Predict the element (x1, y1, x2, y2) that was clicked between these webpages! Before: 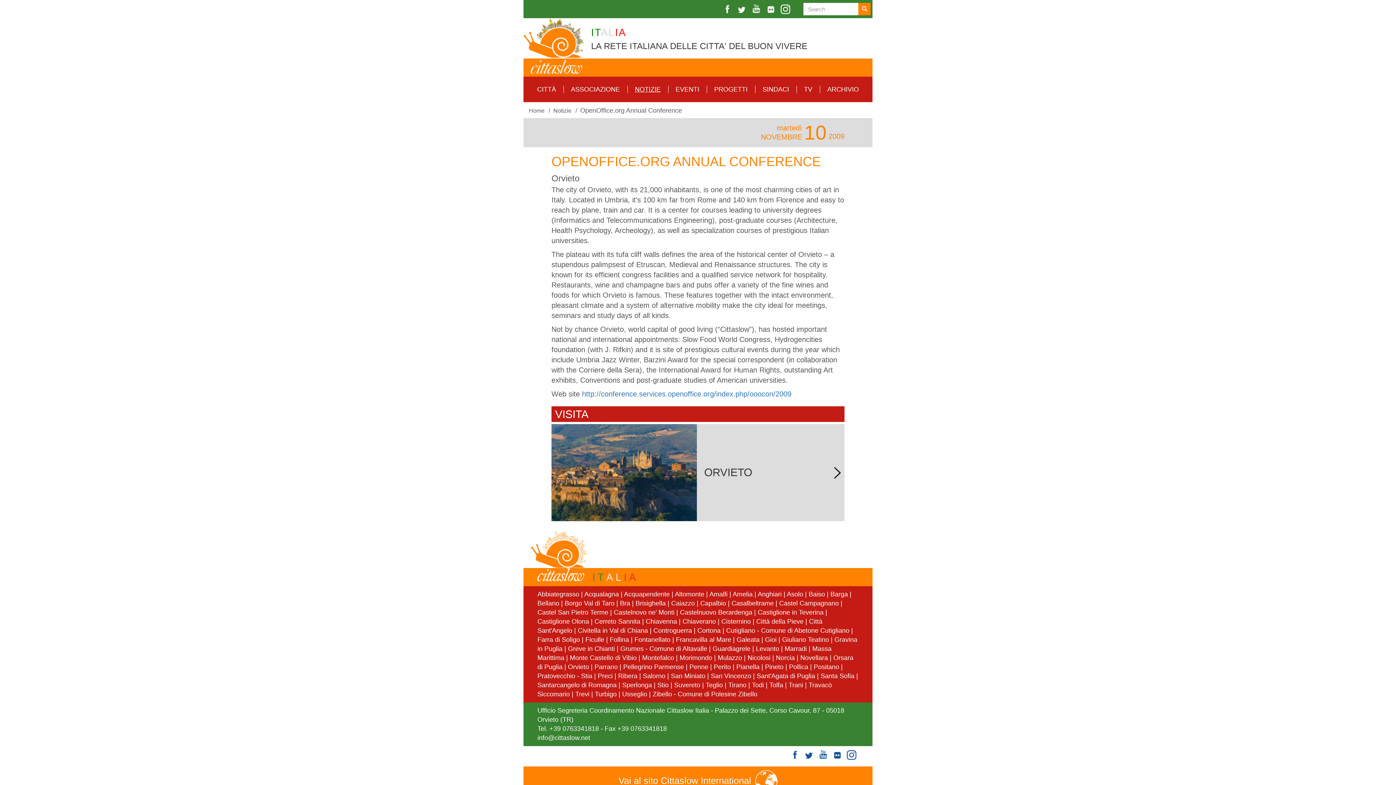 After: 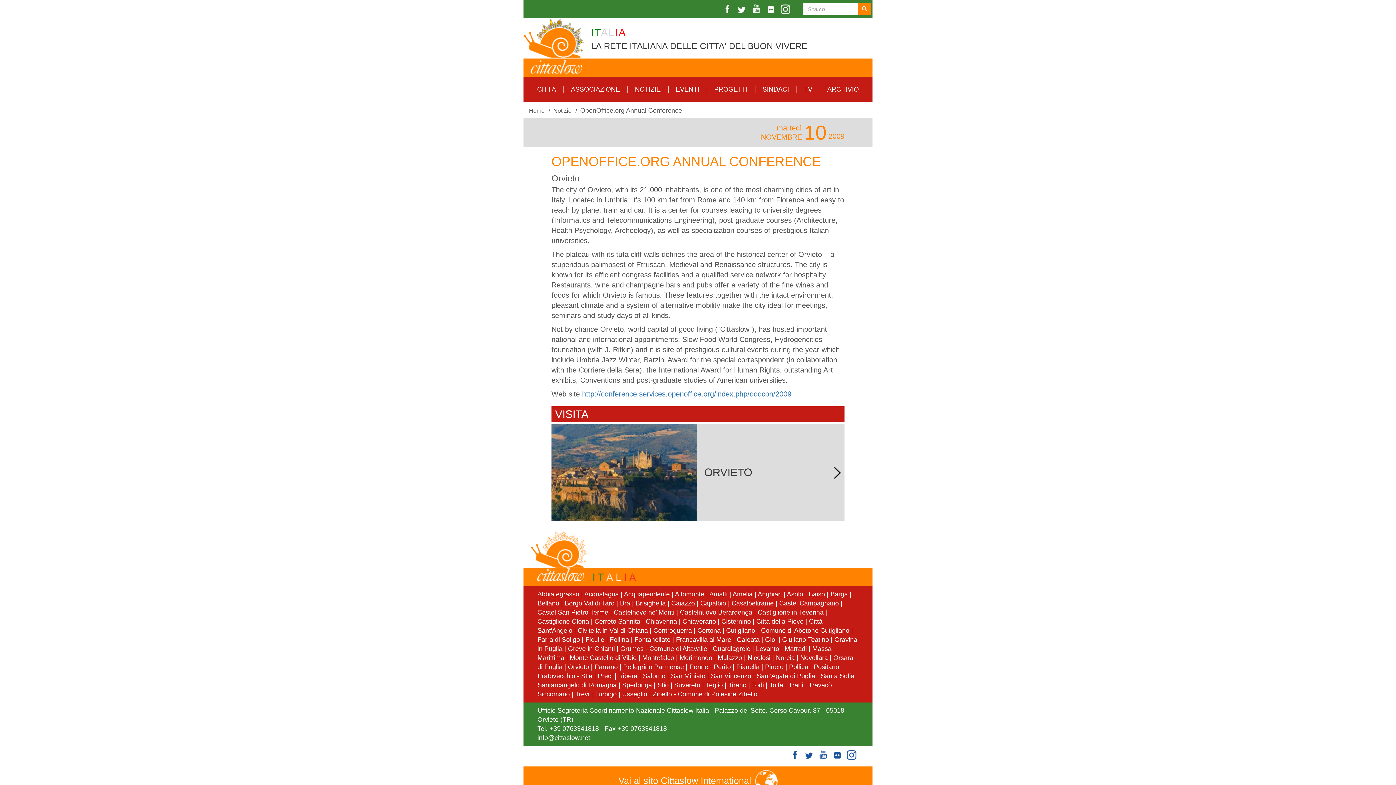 Action: bbox: (722, 4, 734, 14)